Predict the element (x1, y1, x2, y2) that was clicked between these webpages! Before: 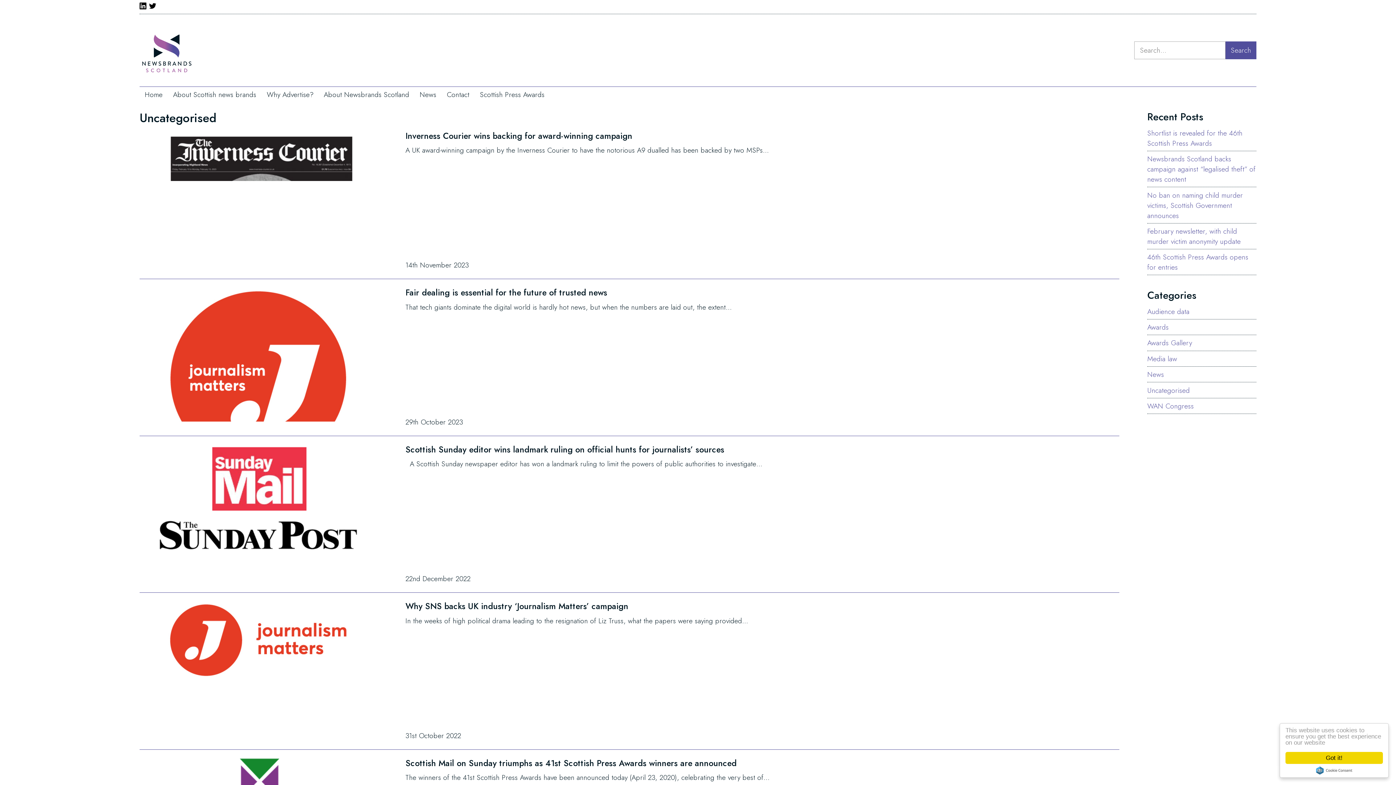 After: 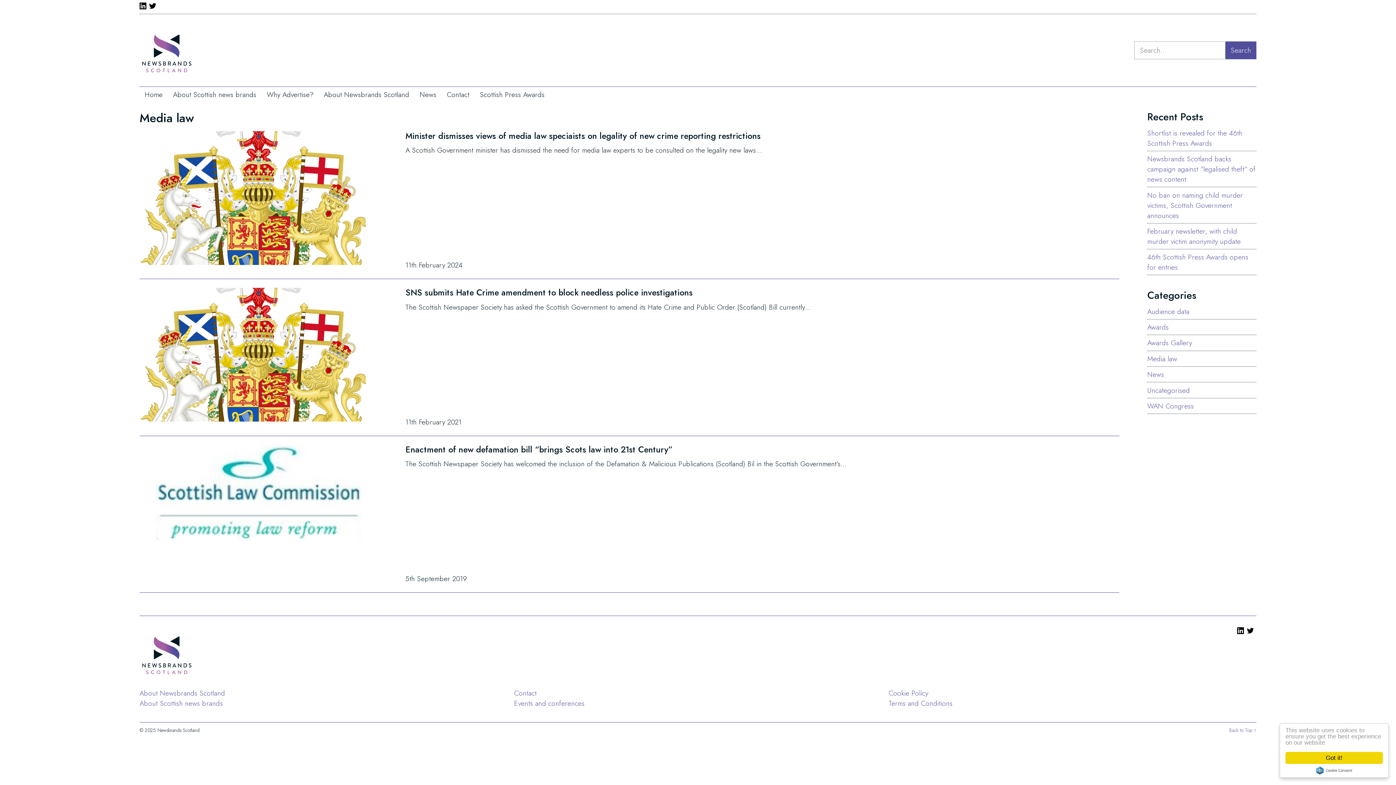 Action: bbox: (1147, 353, 1177, 363) label: Media law